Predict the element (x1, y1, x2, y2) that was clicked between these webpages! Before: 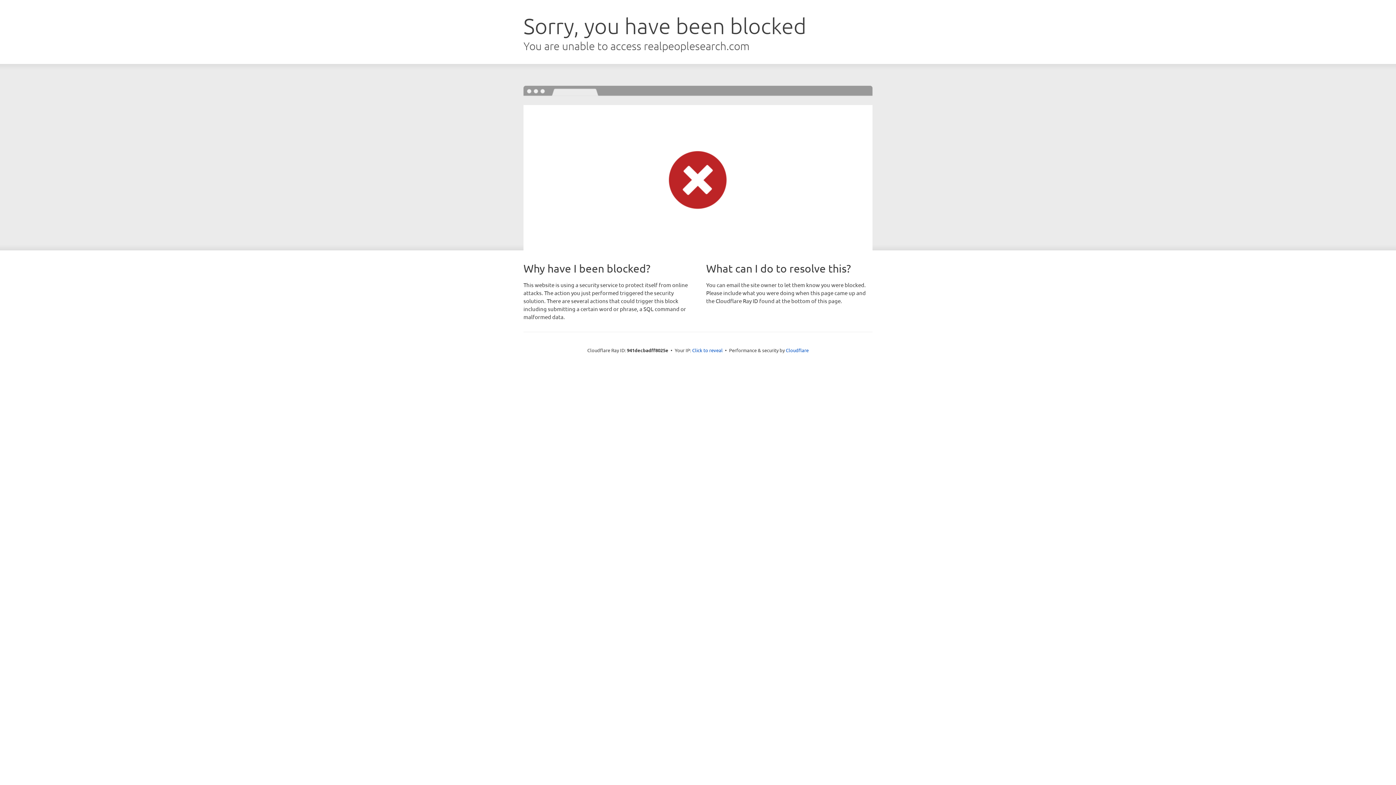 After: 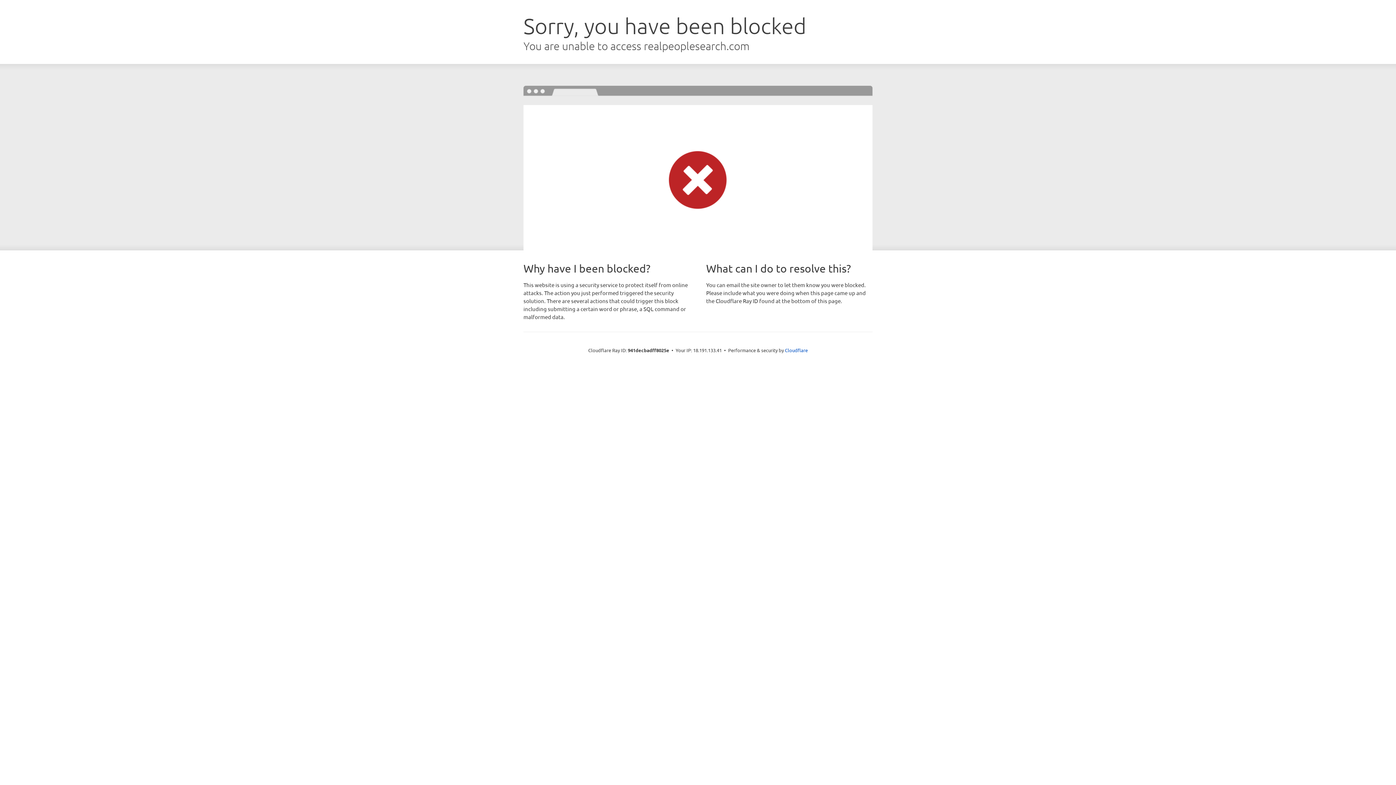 Action: bbox: (692, 346, 722, 353) label: Click to reveal